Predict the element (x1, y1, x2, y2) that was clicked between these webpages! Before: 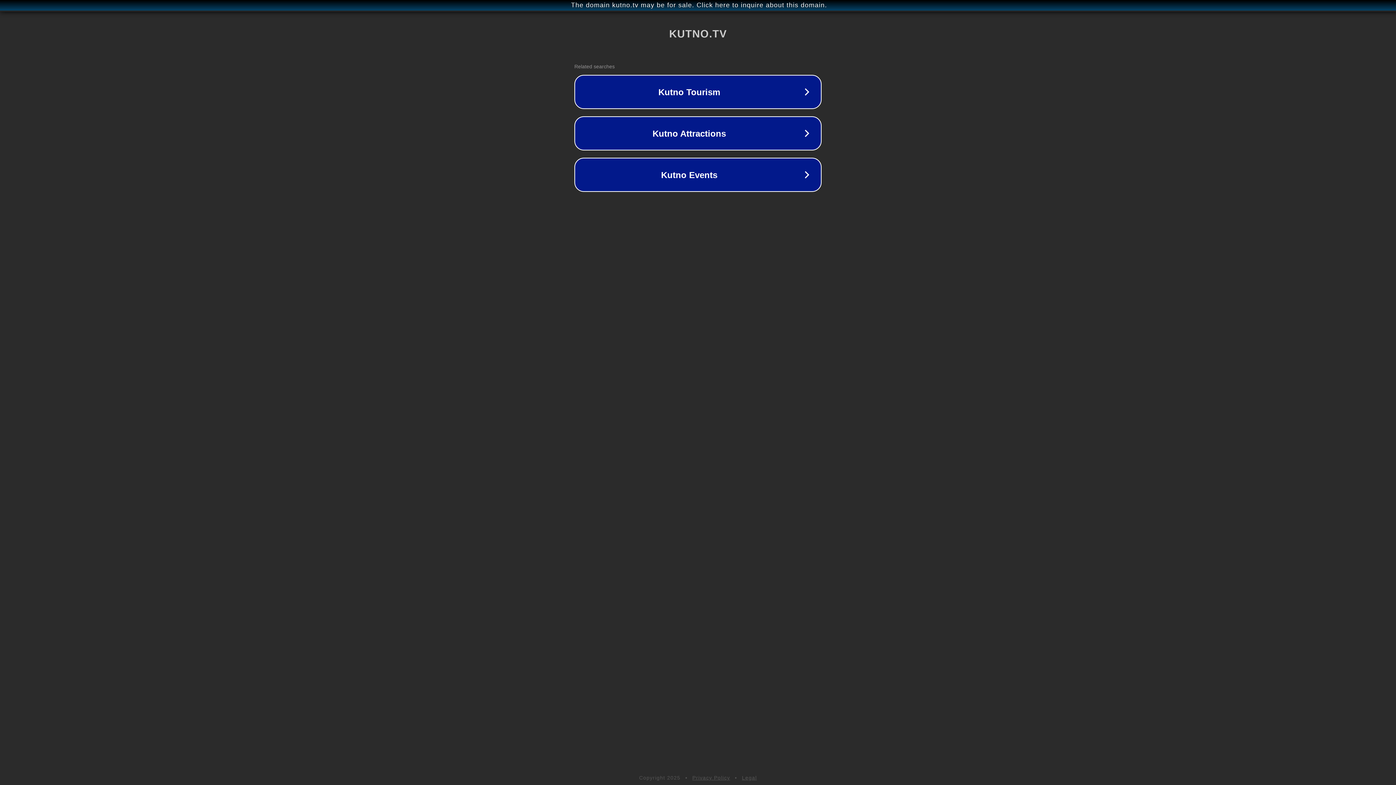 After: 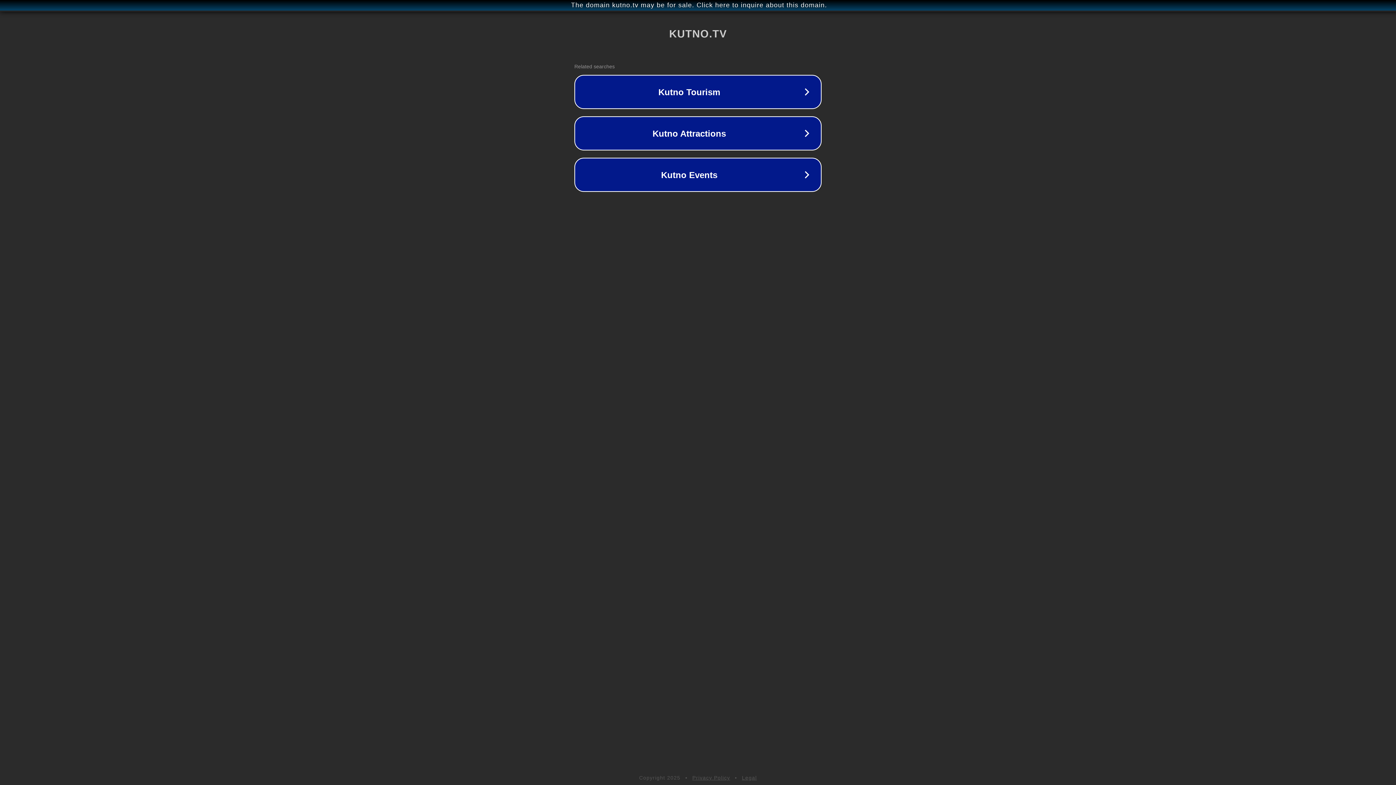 Action: label: Privacy Policy bbox: (692, 775, 730, 781)